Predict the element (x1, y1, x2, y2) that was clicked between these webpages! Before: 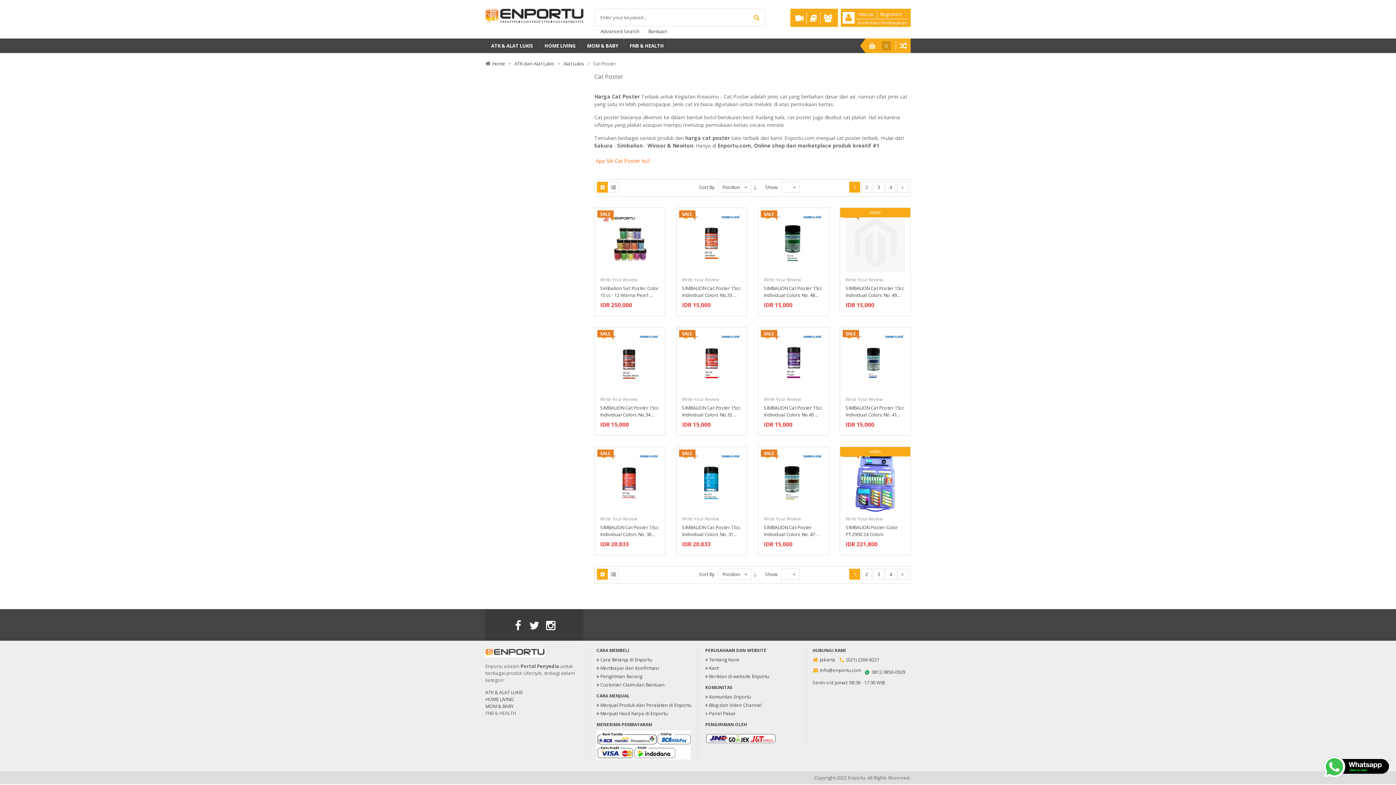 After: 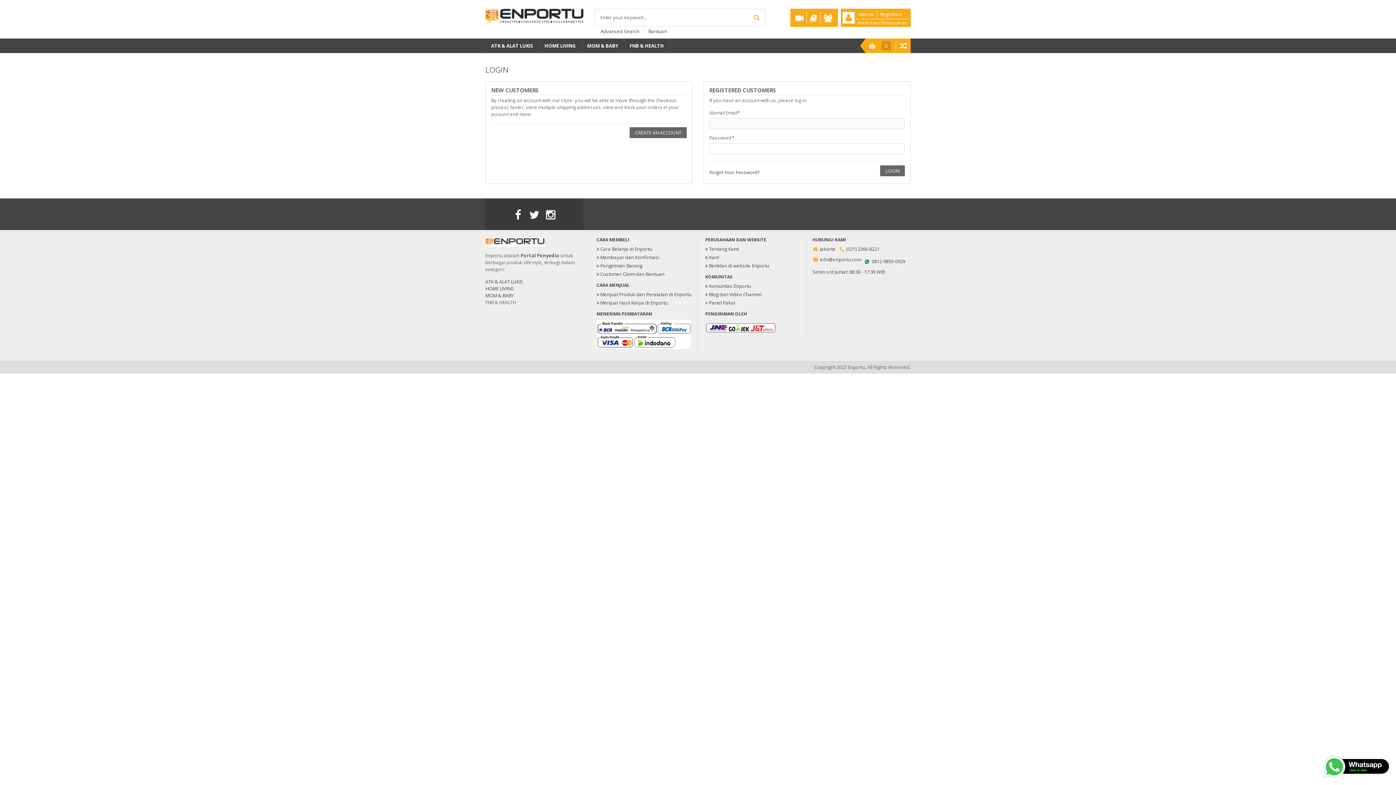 Action: bbox: (859, 10, 876, 17) label: Masuk